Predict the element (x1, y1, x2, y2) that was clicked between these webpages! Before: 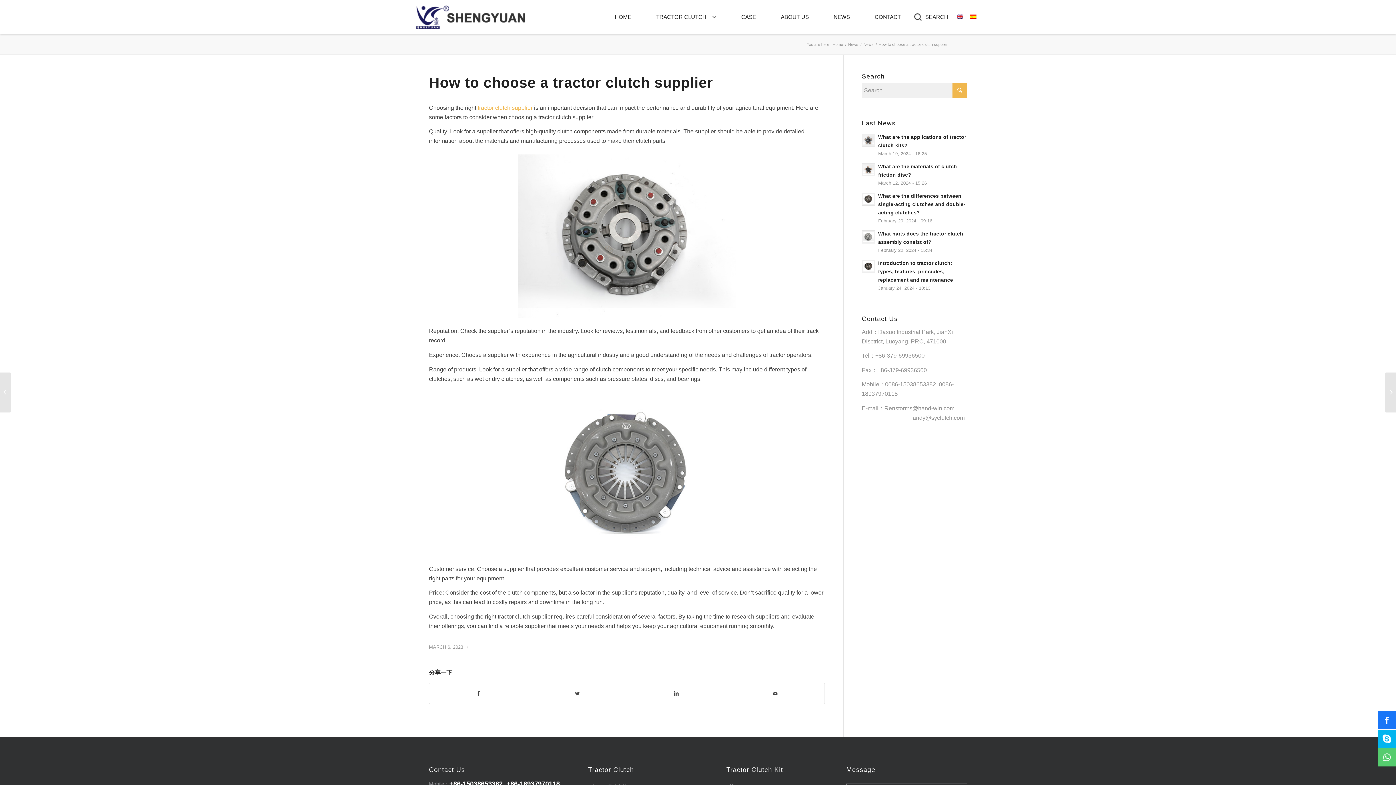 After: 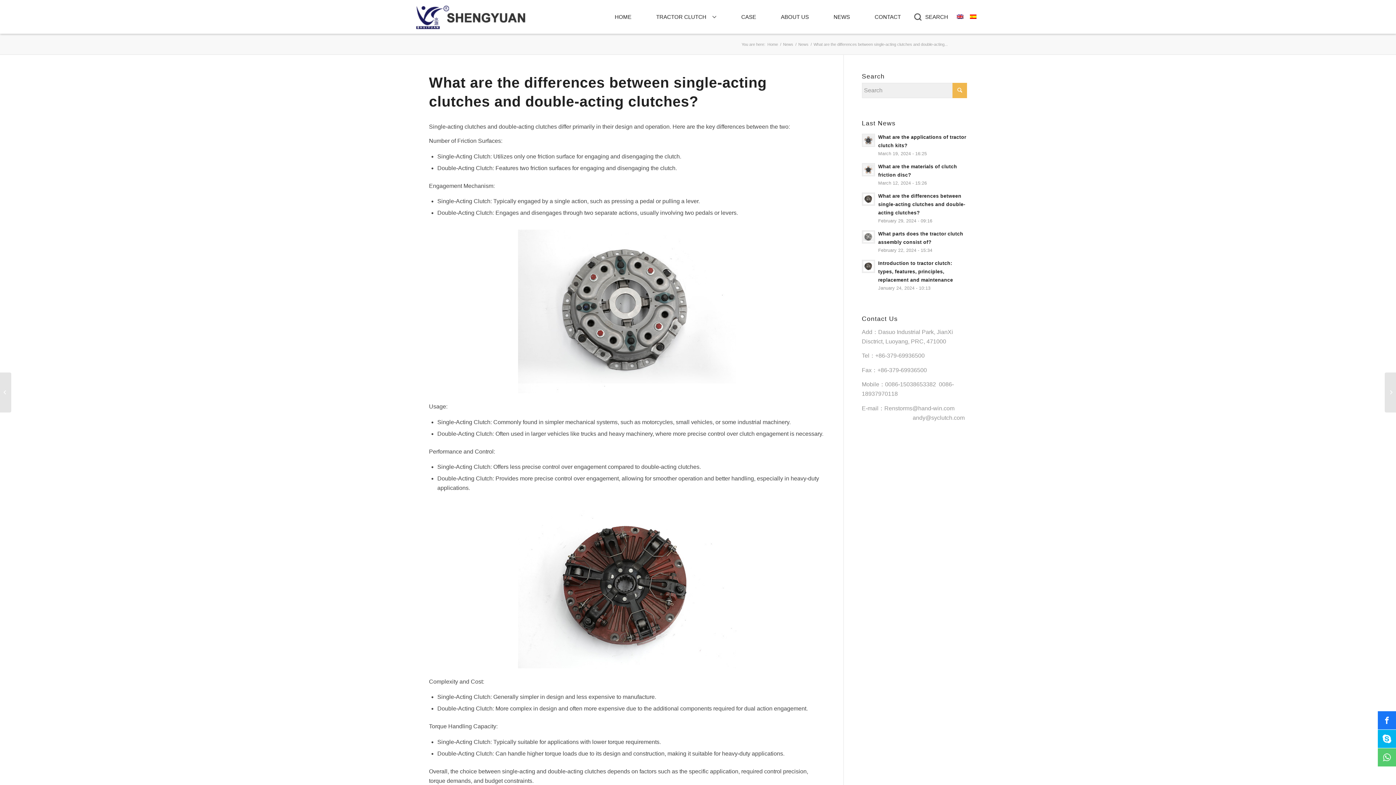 Action: bbox: (862, 191, 967, 225) label: What are the differences between single-acting clutches and double-acting clutches?
February 29, 2024 - 09:16